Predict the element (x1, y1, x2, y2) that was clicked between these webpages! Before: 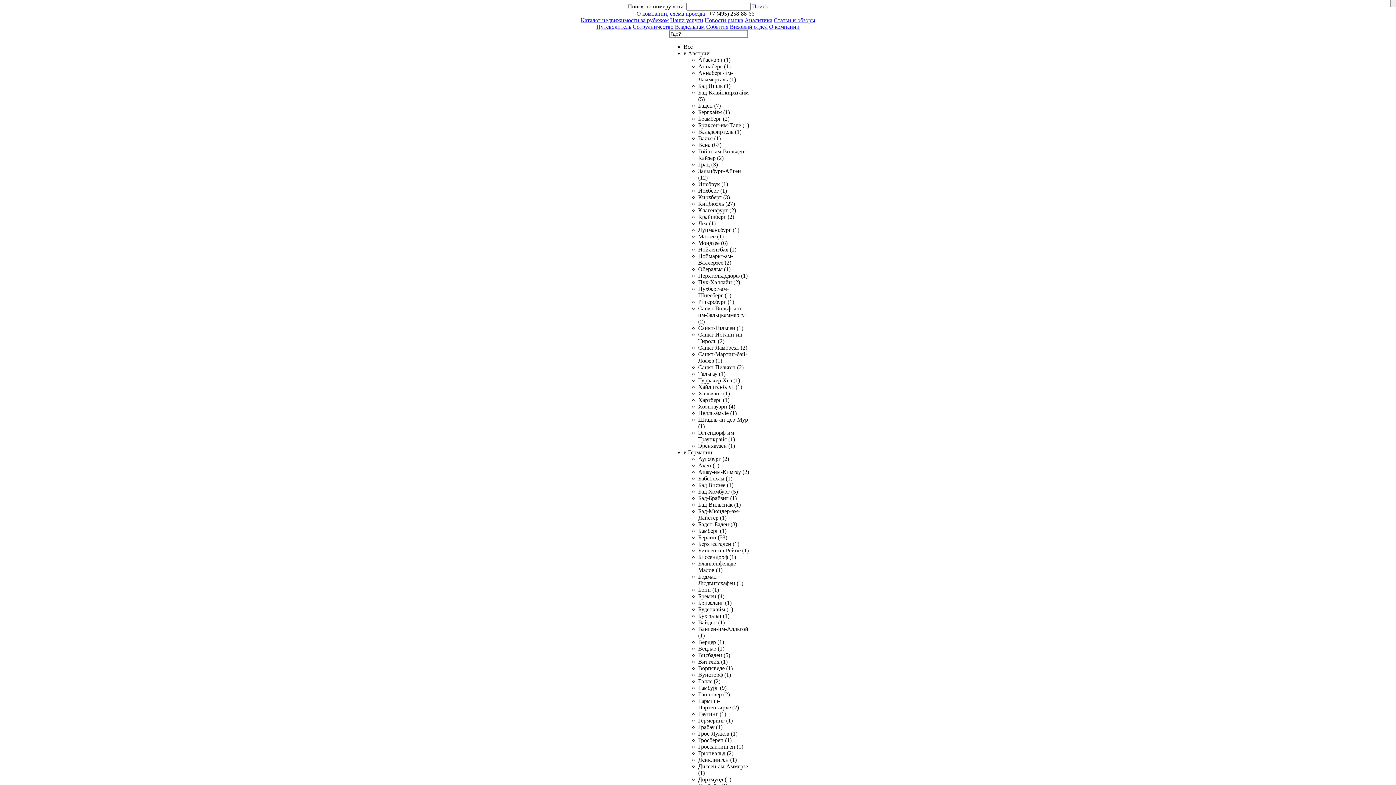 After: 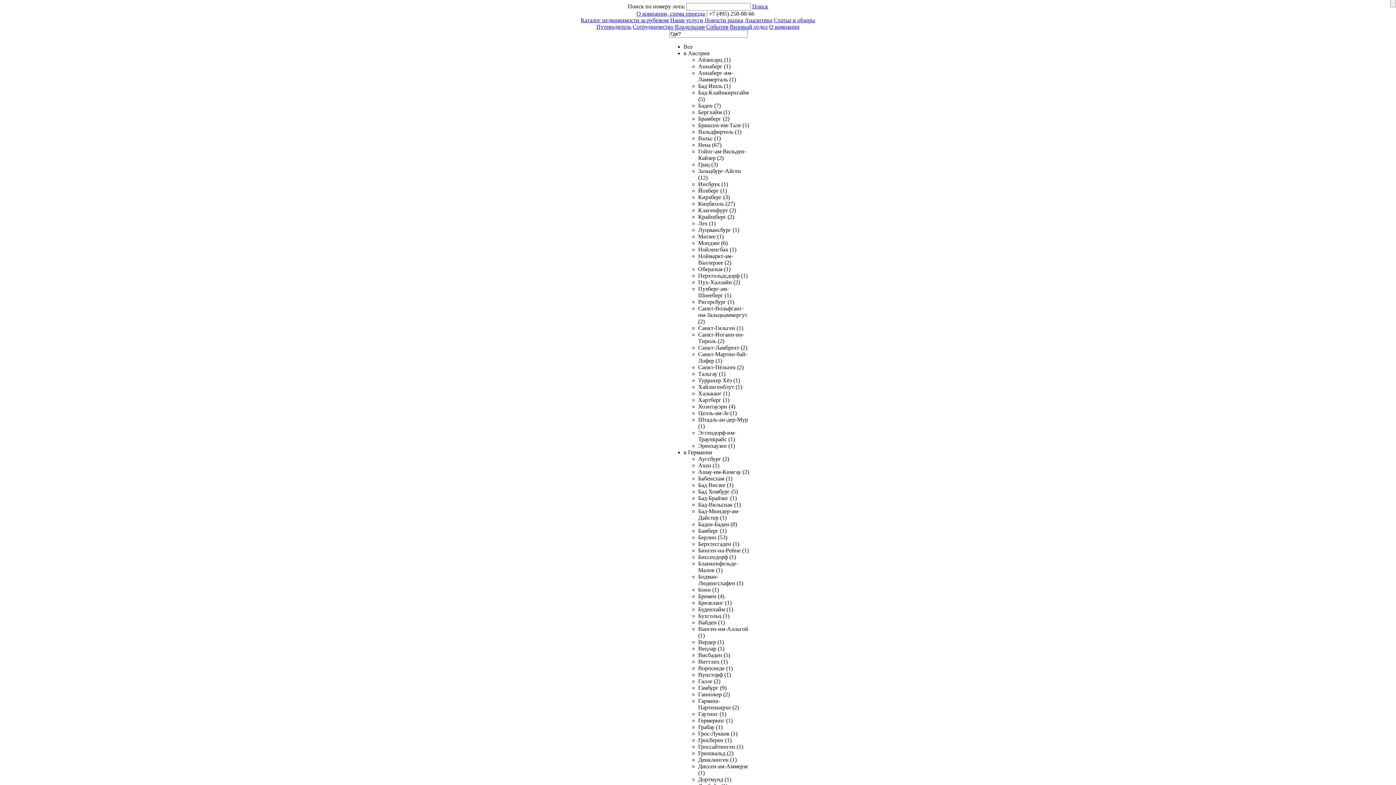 Action: label: Новости рынка bbox: (704, 17, 743, 23)